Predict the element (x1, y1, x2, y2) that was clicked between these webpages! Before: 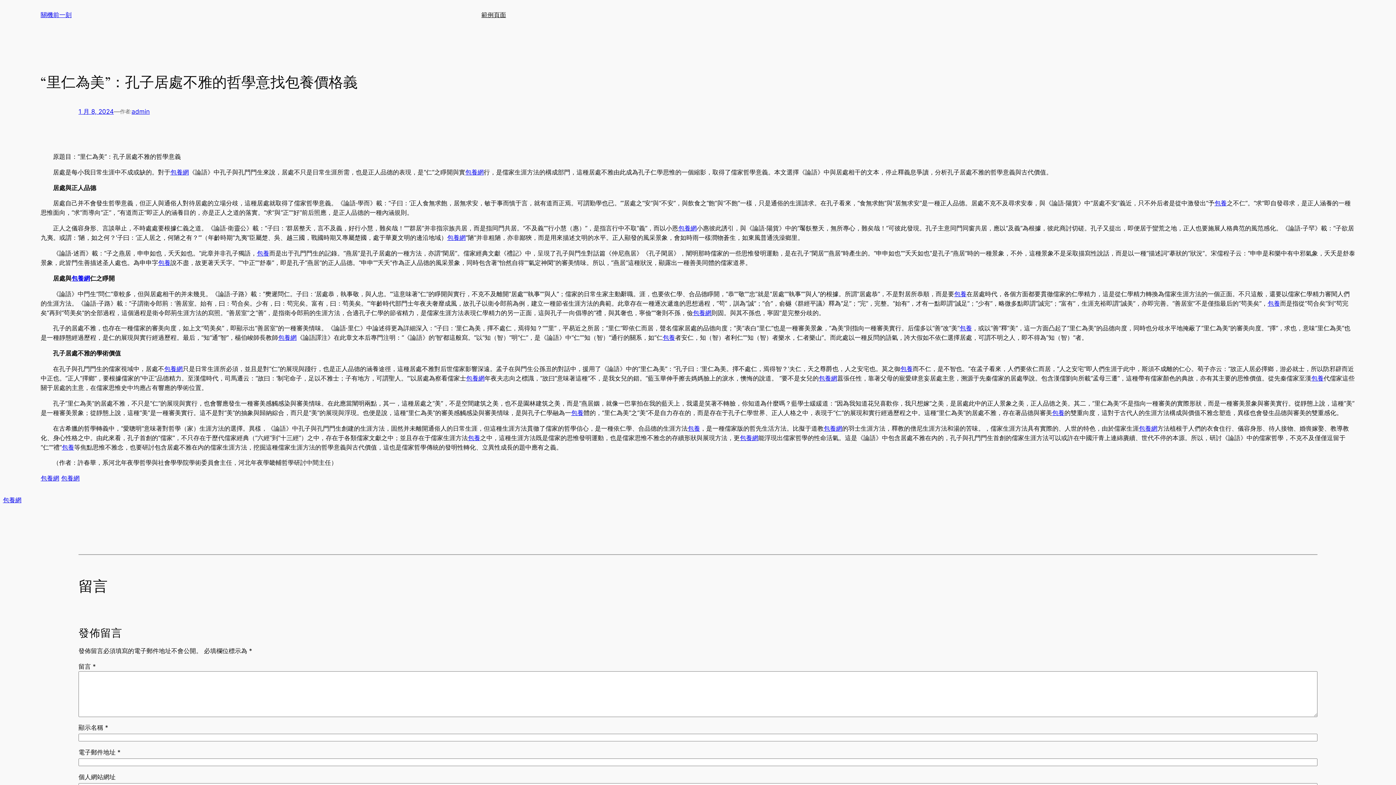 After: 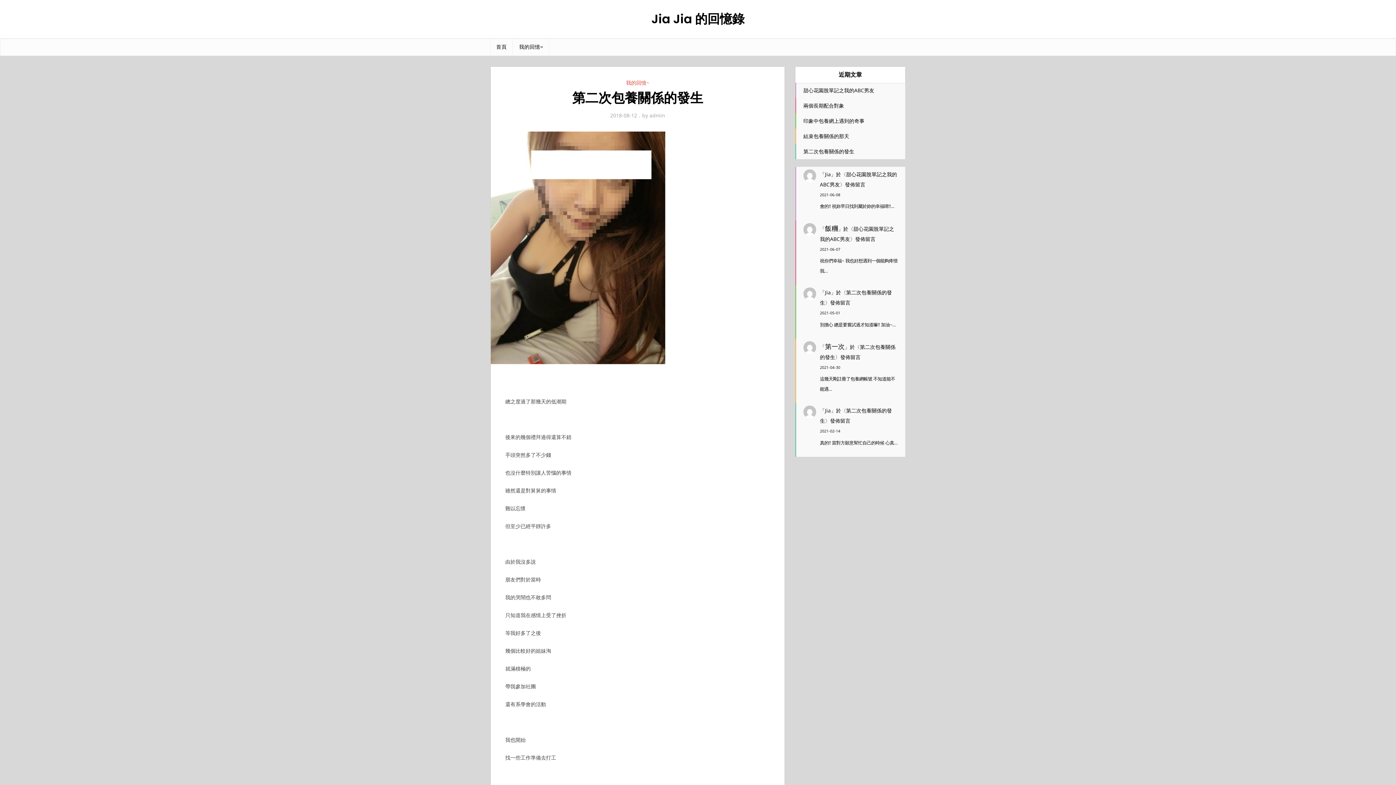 Action: label: 包養 bbox: (256, 249, 269, 257)